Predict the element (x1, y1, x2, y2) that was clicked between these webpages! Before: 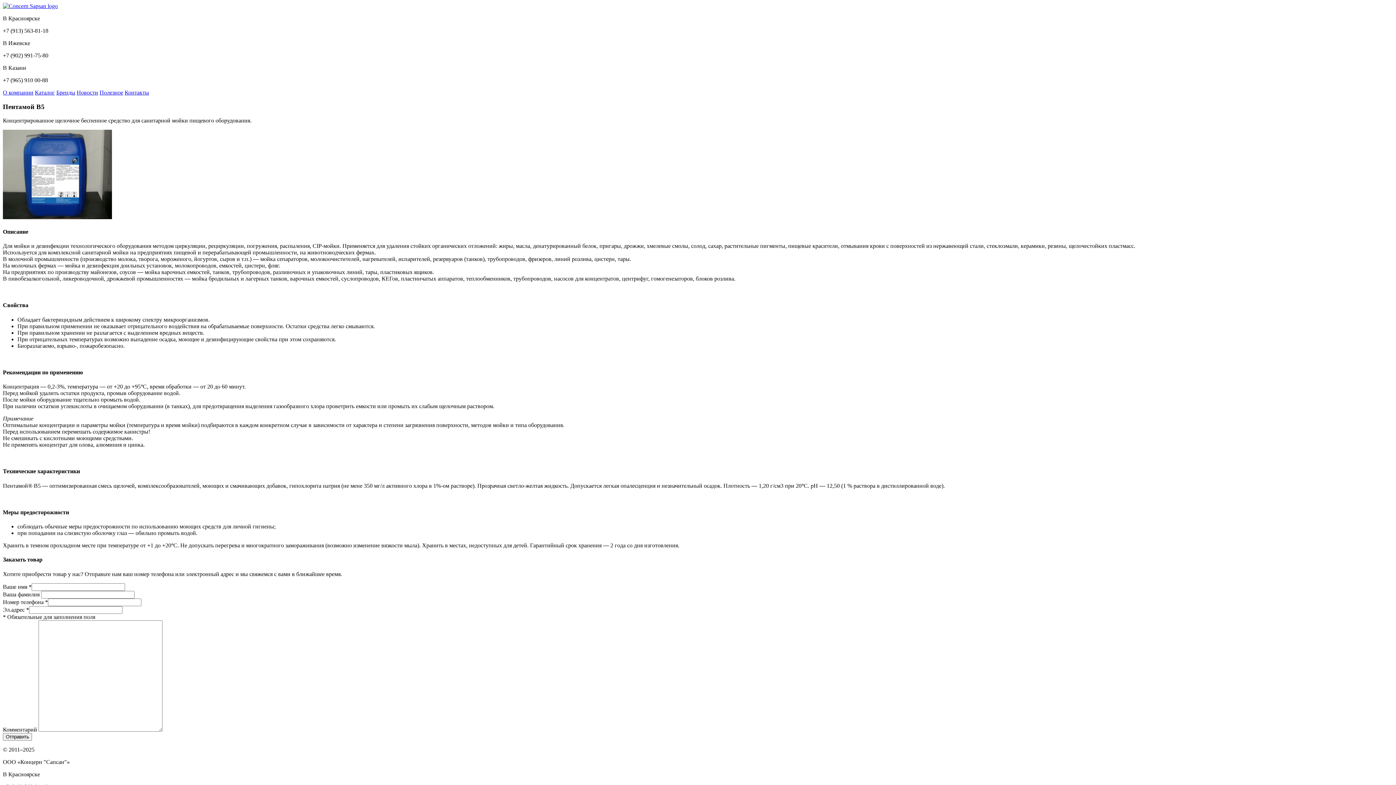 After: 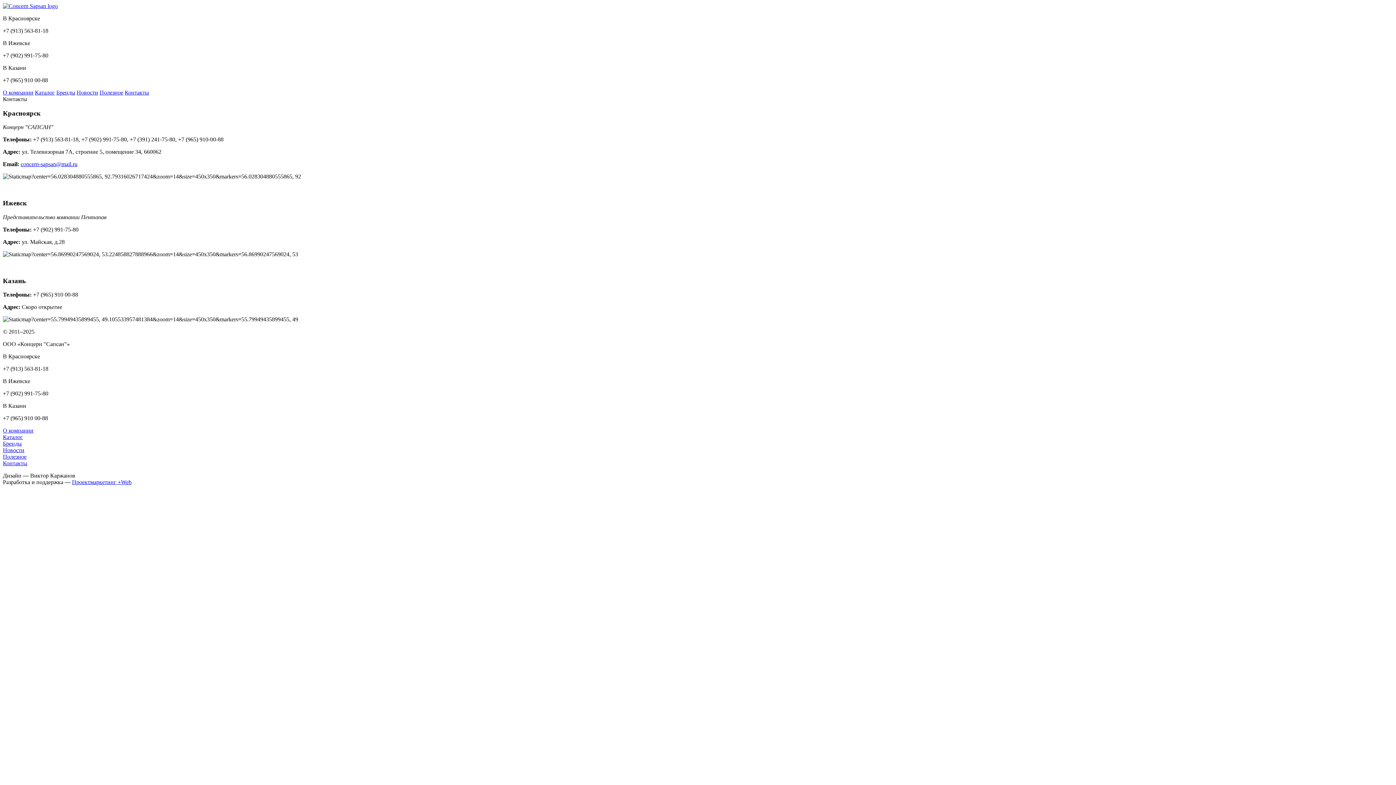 Action: label: Контакты bbox: (124, 89, 149, 95)